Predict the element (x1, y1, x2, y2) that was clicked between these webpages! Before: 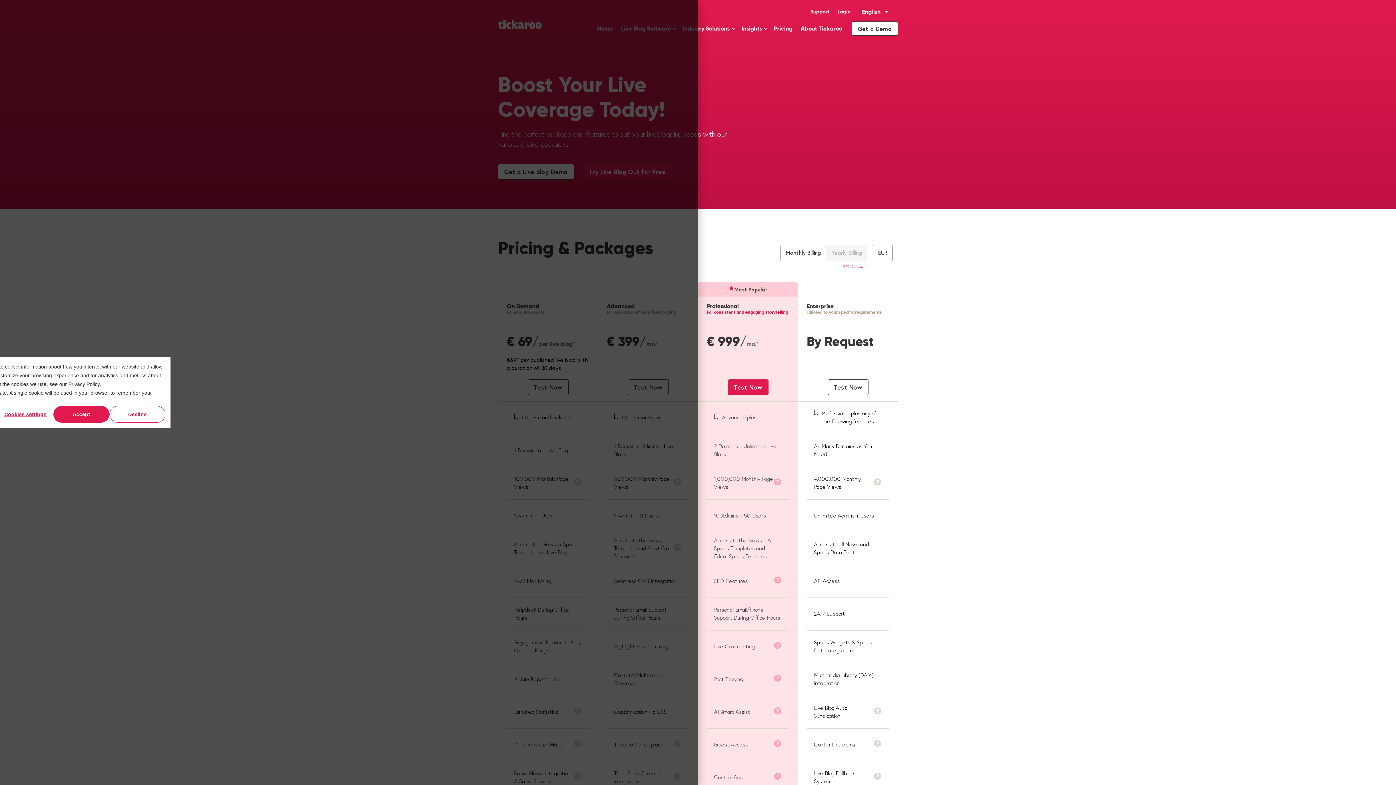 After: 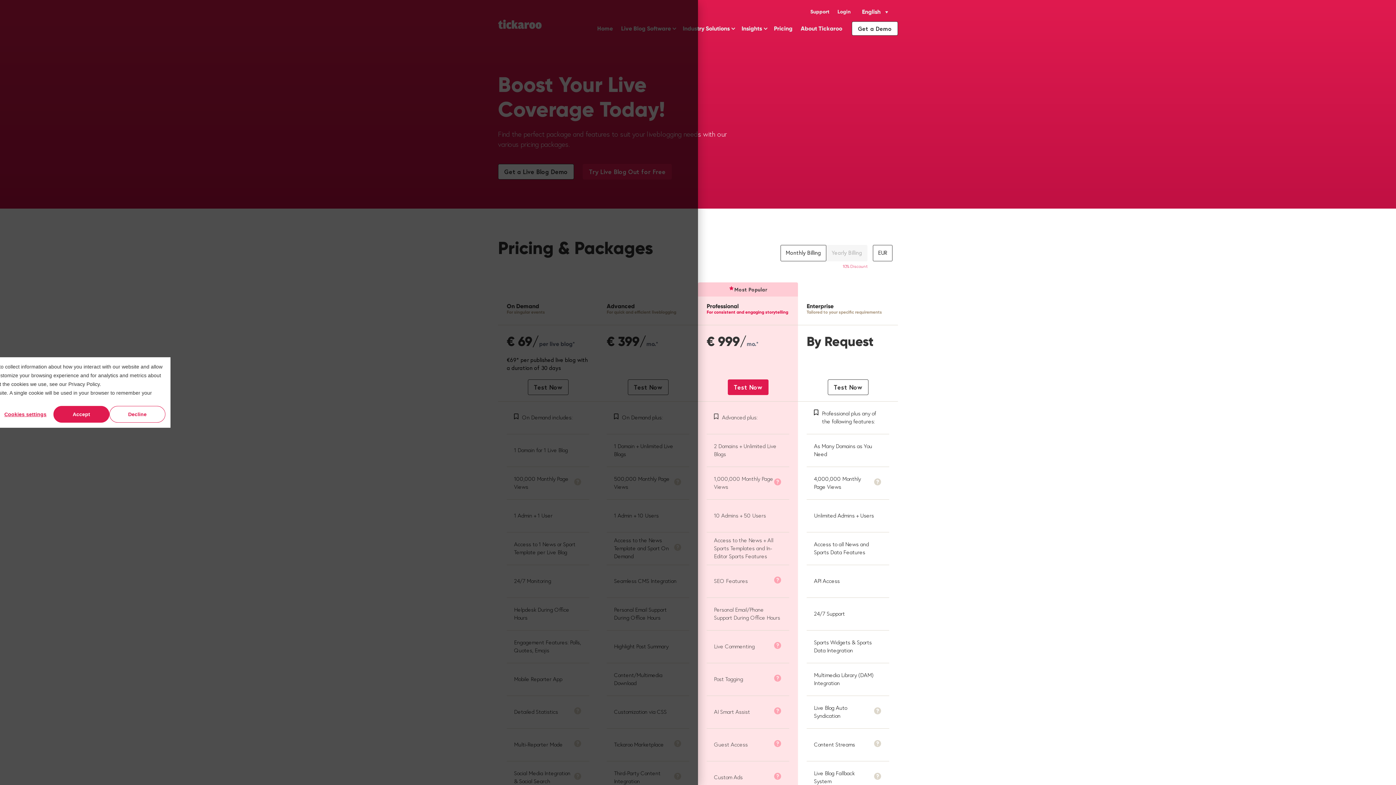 Action: label: Support bbox: (810, 8, 829, 14)